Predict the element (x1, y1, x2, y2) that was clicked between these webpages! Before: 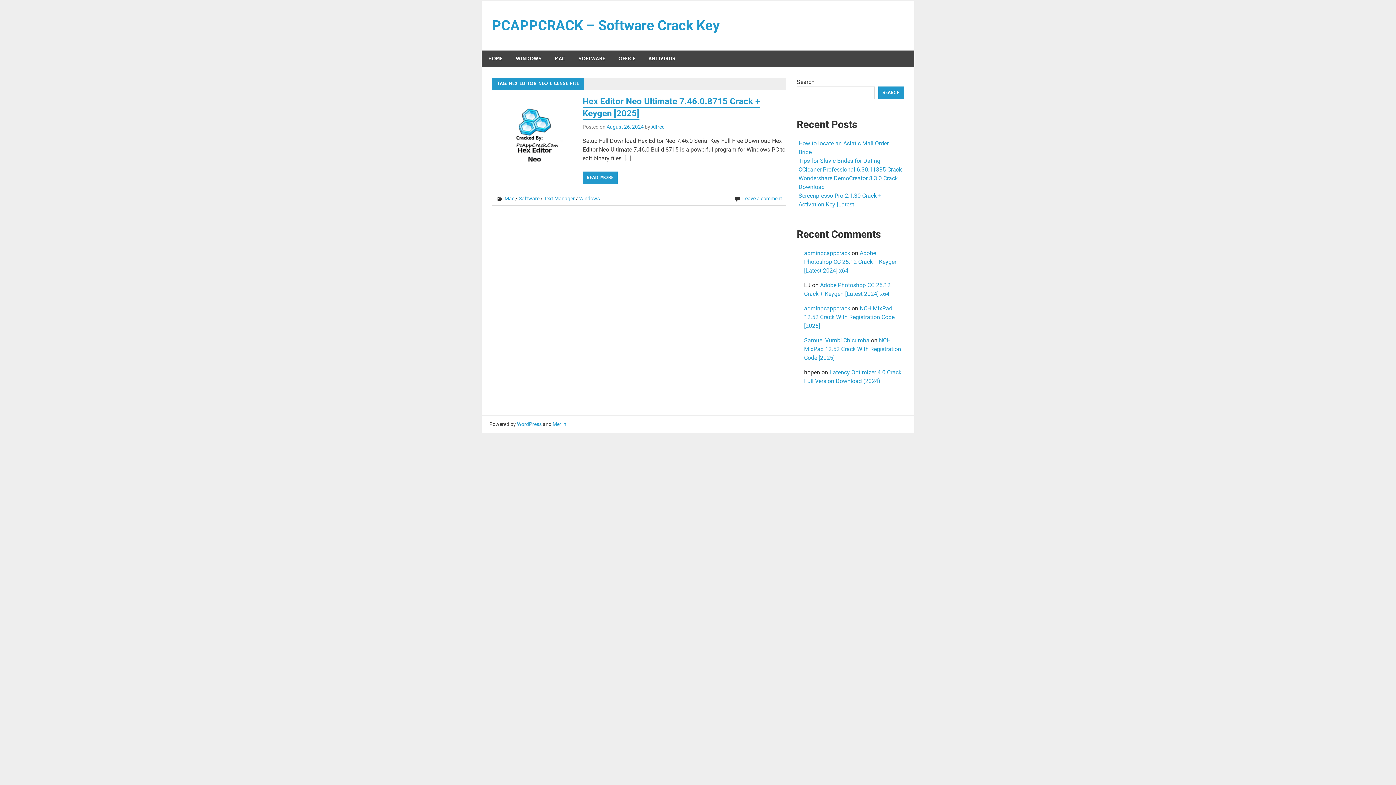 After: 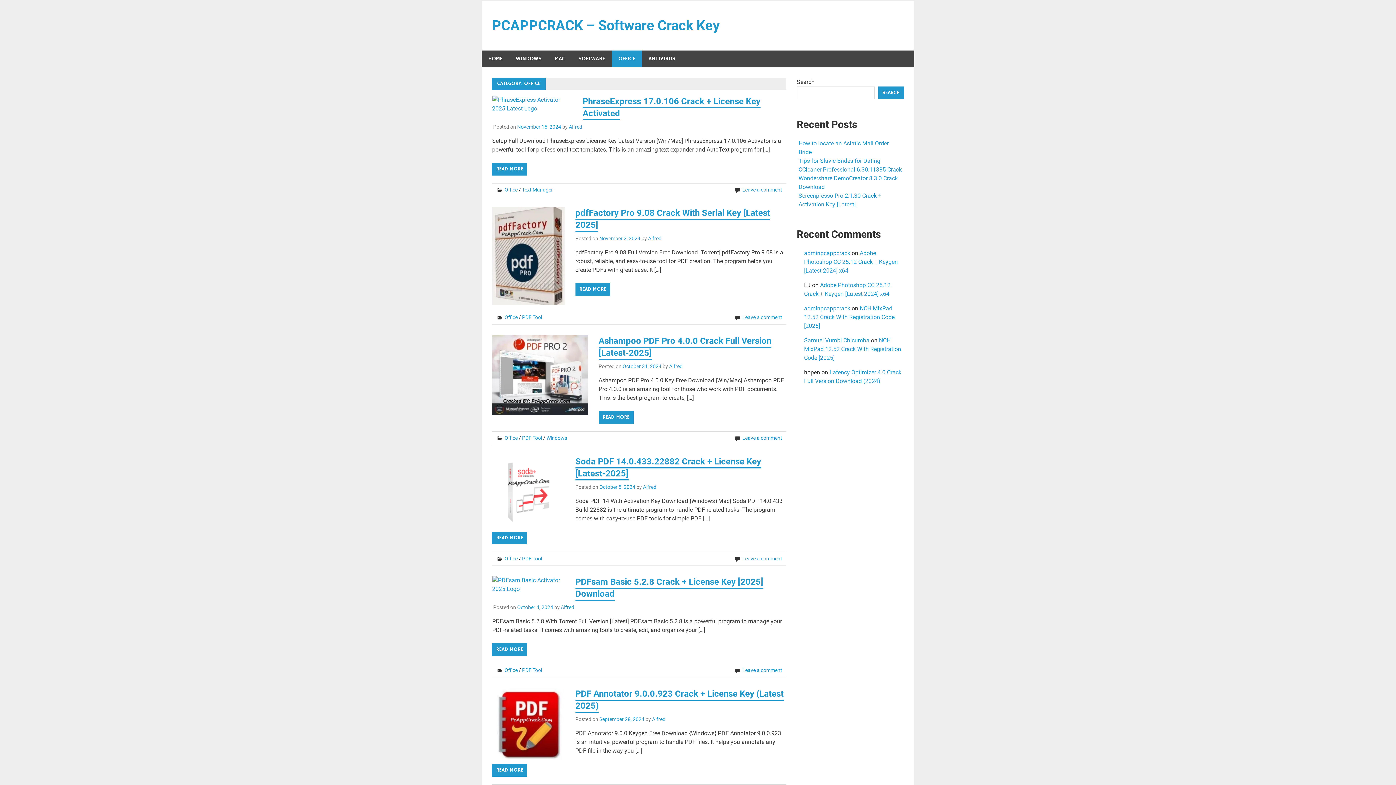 Action: bbox: (612, 50, 642, 67) label: OFFICE